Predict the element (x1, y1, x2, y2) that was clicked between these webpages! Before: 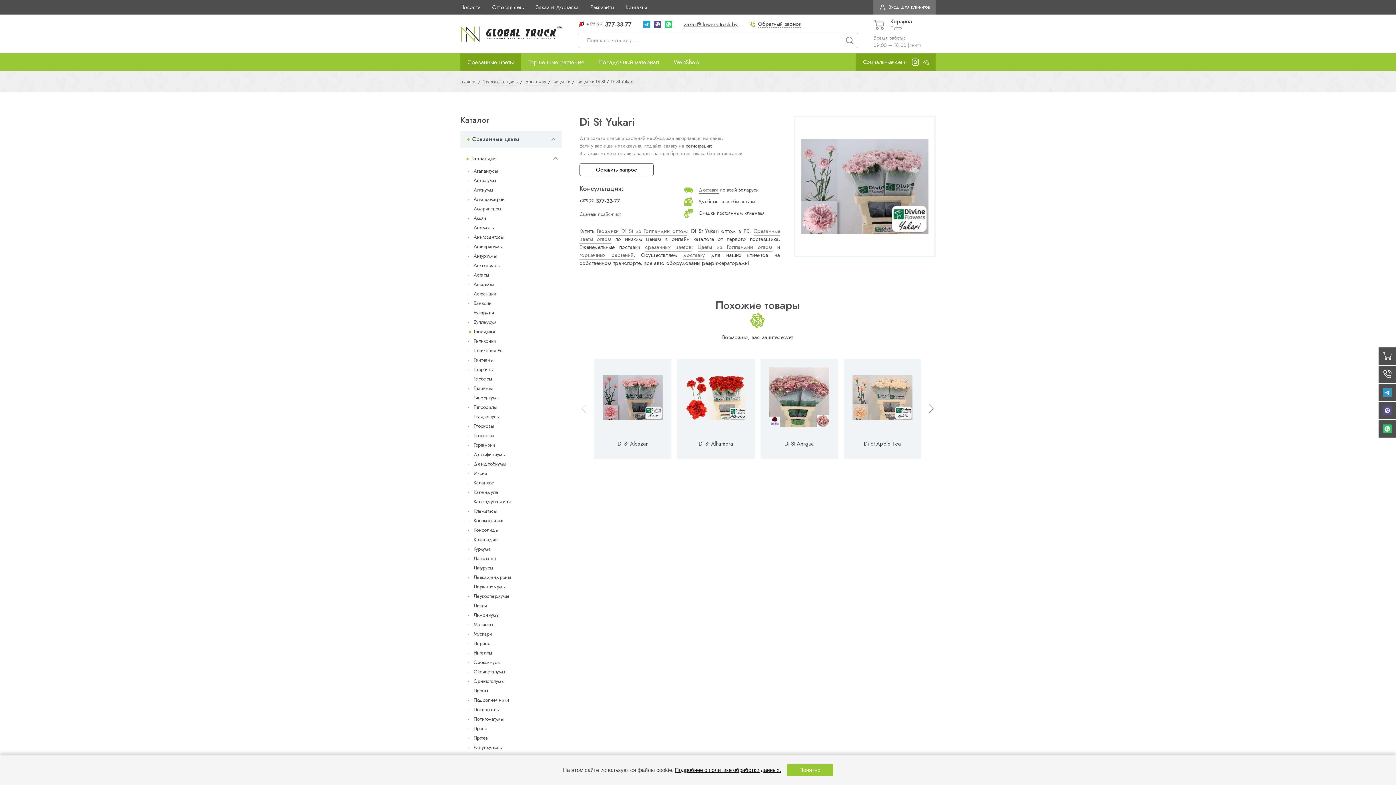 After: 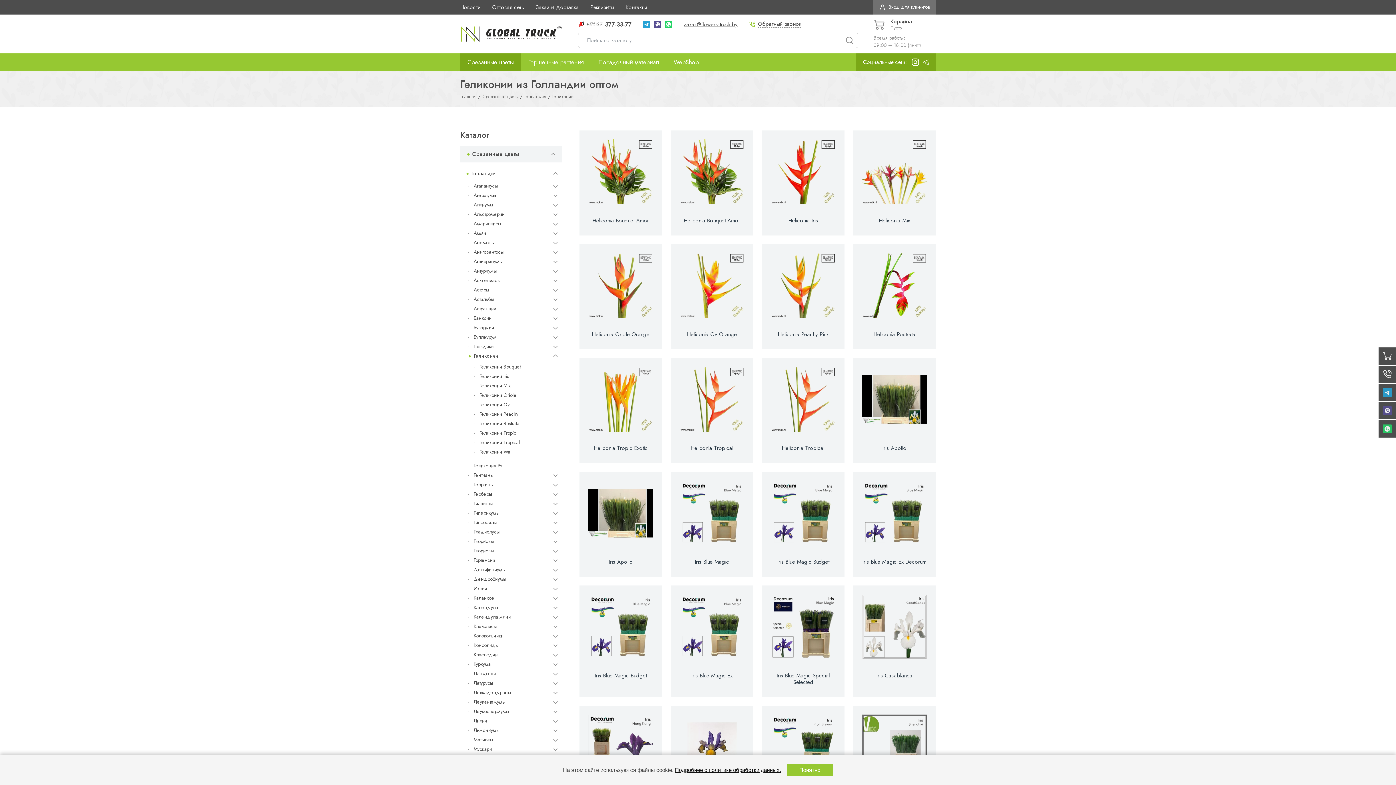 Action: bbox: (468, 336, 562, 346) label: Геликонии